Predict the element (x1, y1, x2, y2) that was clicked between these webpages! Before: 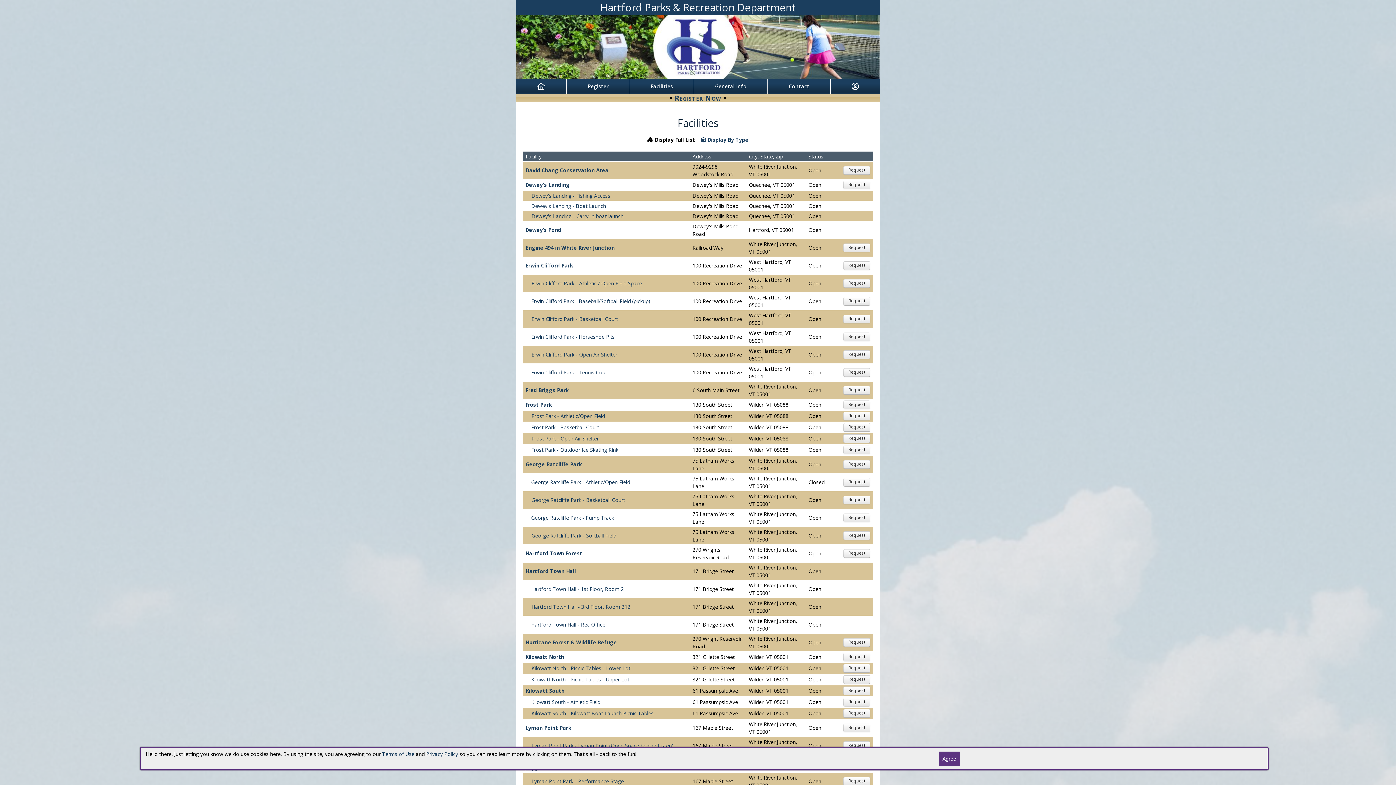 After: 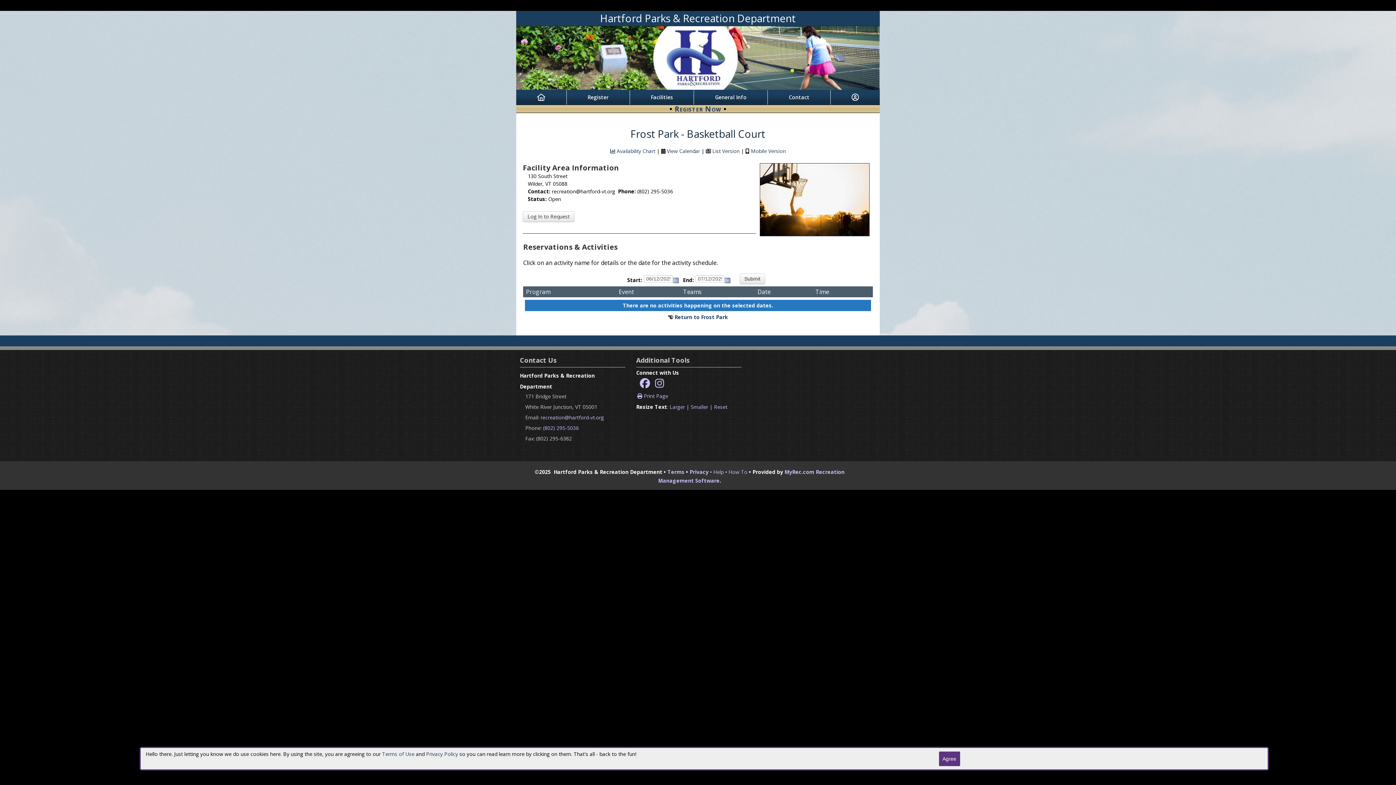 Action: bbox: (531, 423, 599, 430) label: Frost Park - Basketball Court